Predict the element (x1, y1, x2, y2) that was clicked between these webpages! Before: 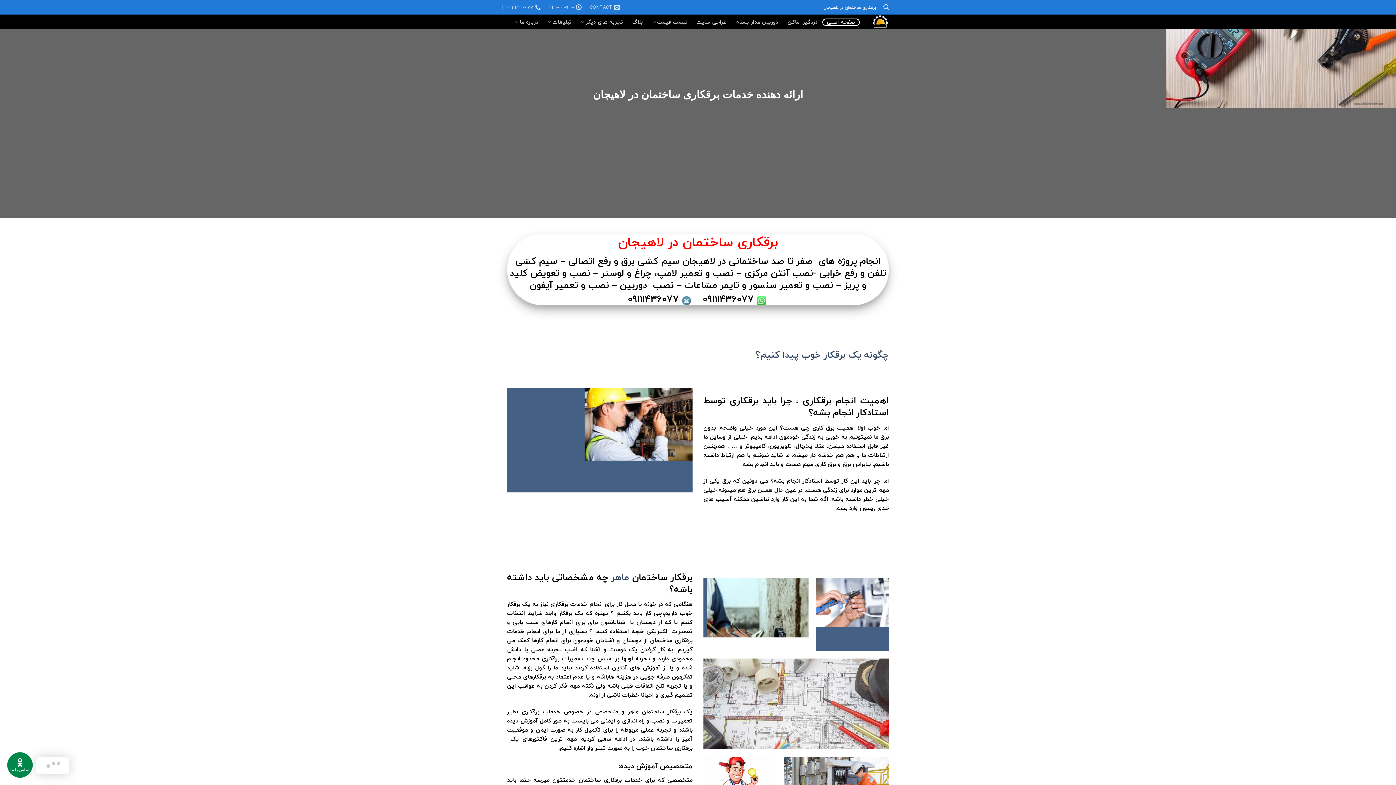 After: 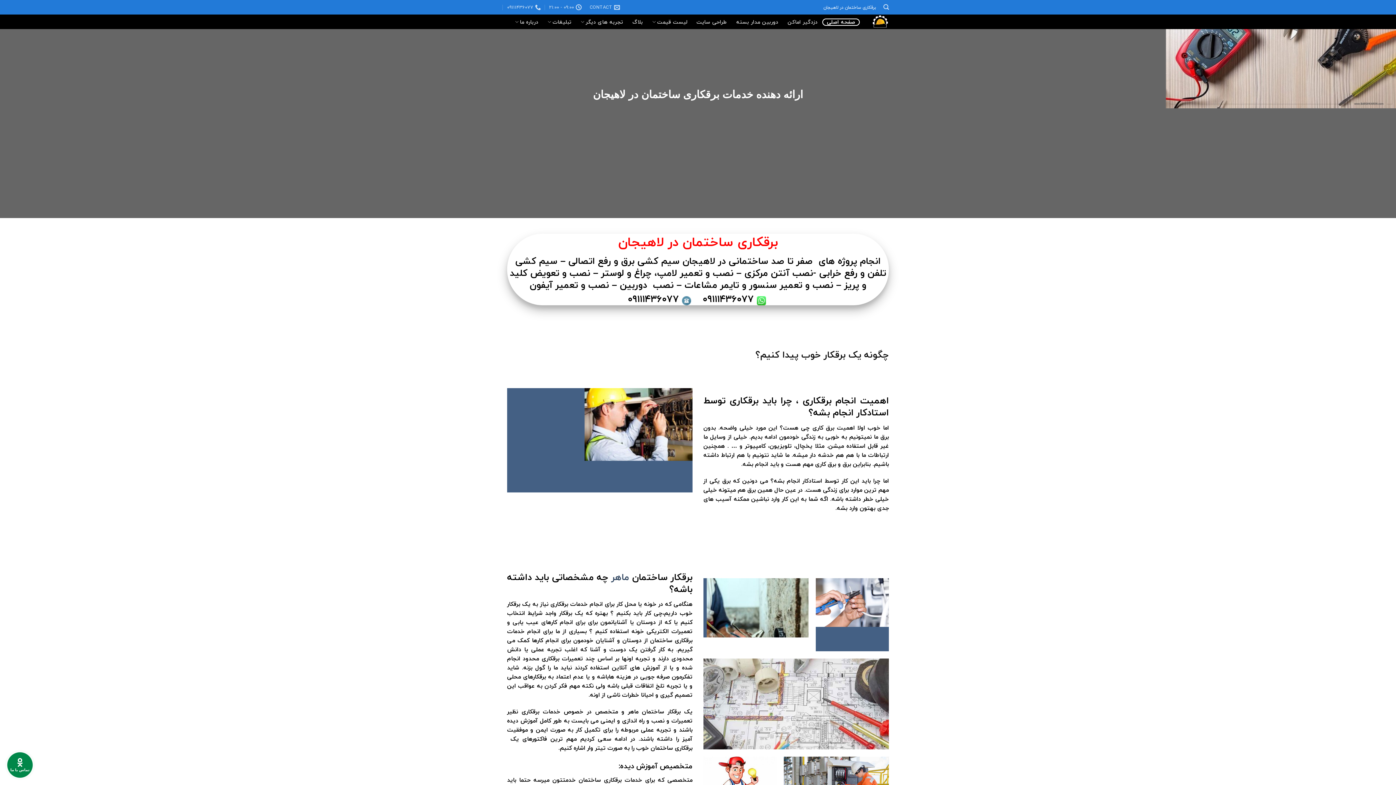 Action: bbox: (755, 347, 889, 363) label: چگونه یک برقکار خوب پیدا کنیم؟